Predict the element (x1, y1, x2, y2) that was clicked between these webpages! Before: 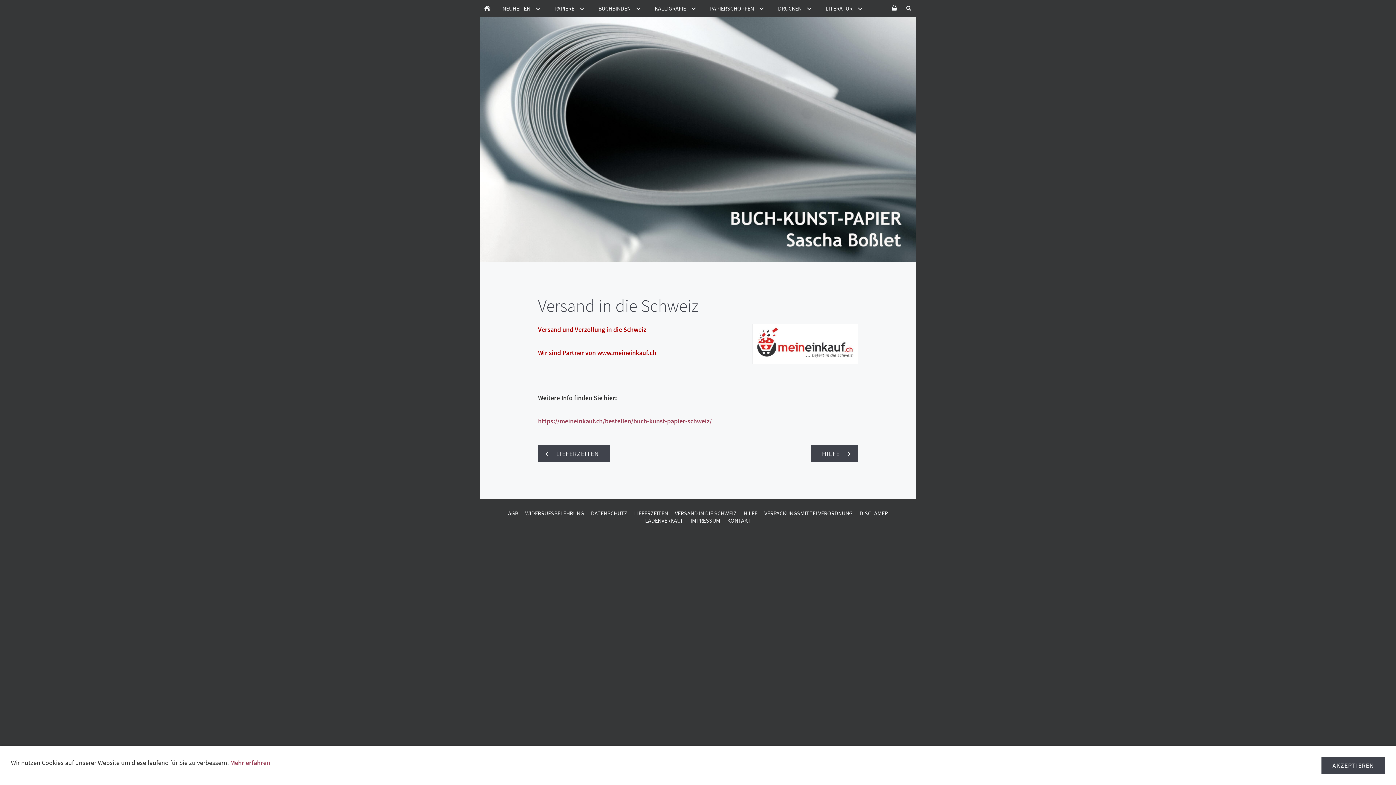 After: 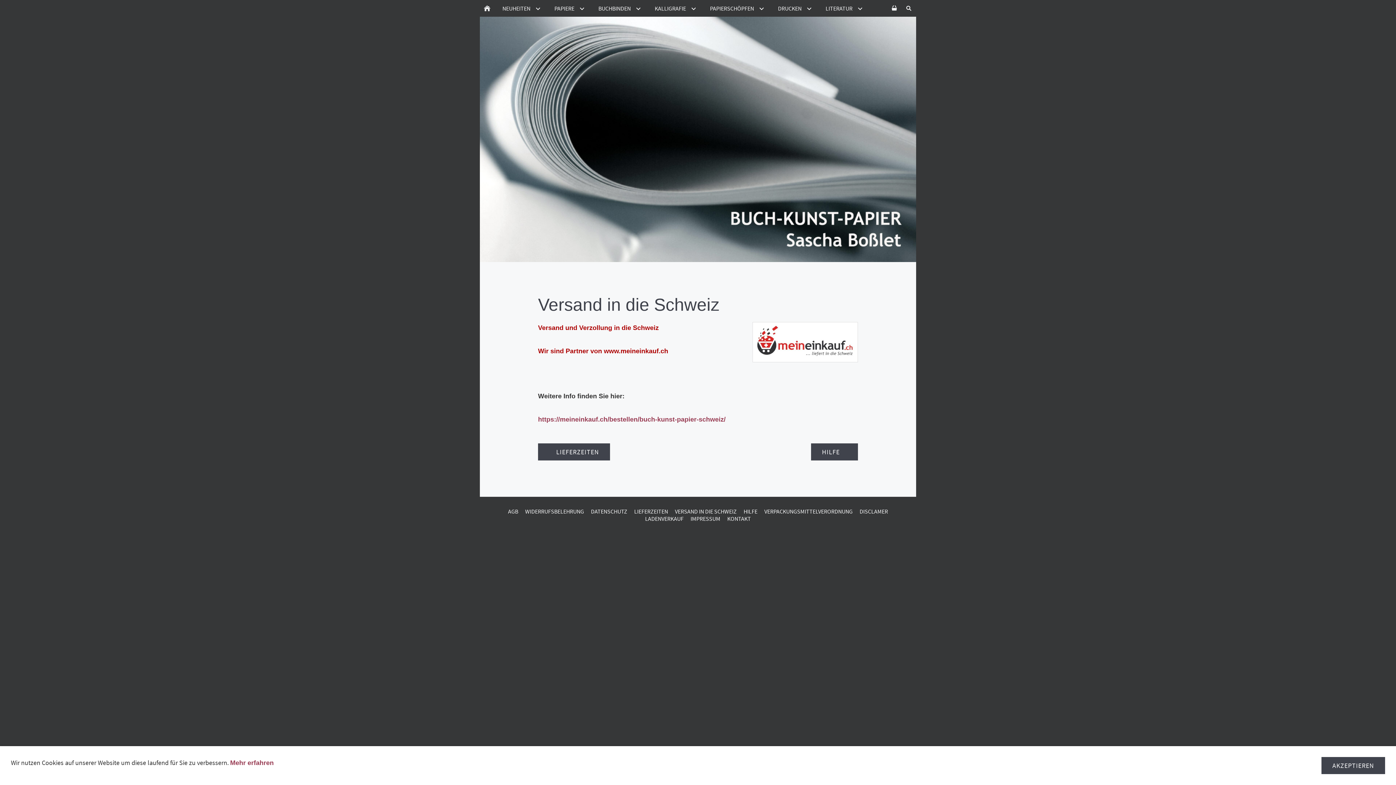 Action: bbox: (672, 509, 739, 517) label: VERSAND IN DIE SCHWEIZ